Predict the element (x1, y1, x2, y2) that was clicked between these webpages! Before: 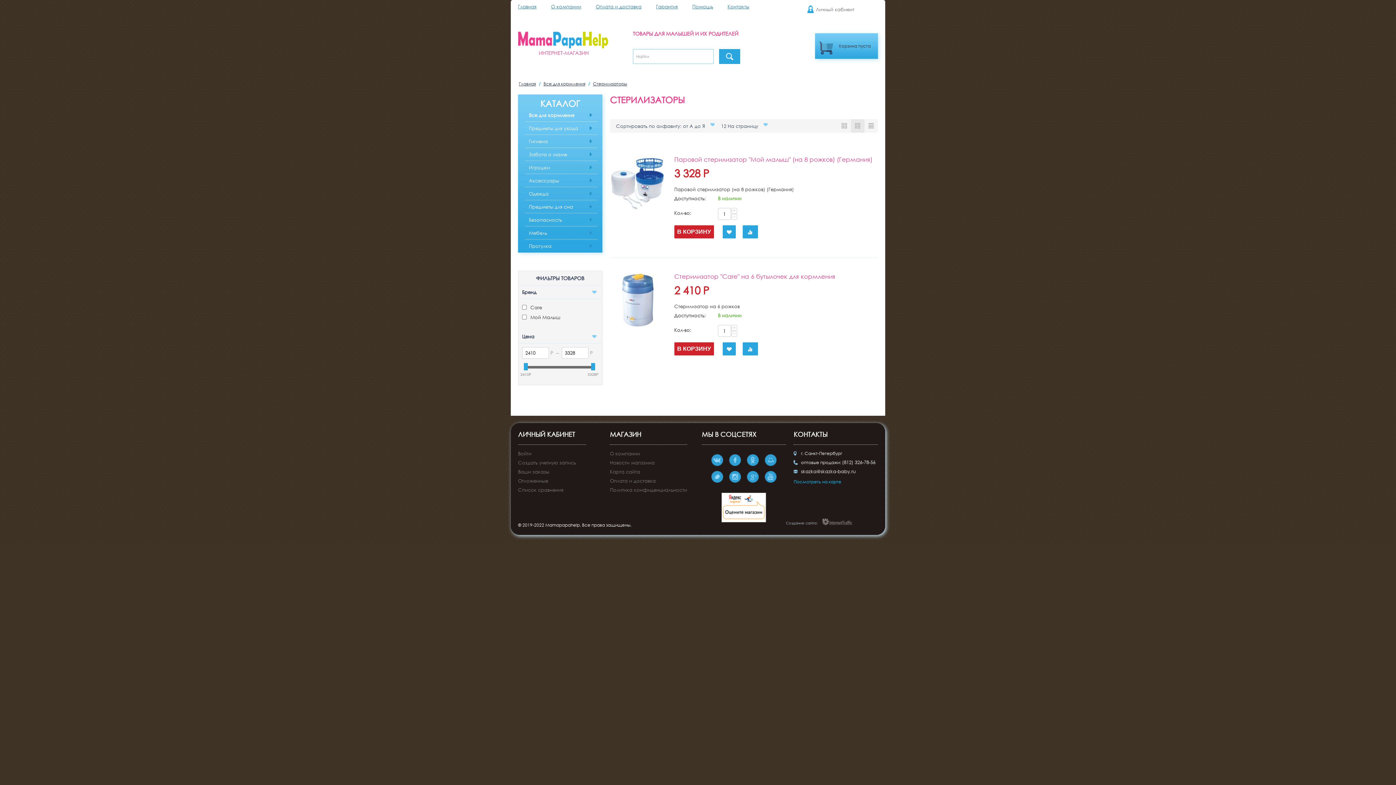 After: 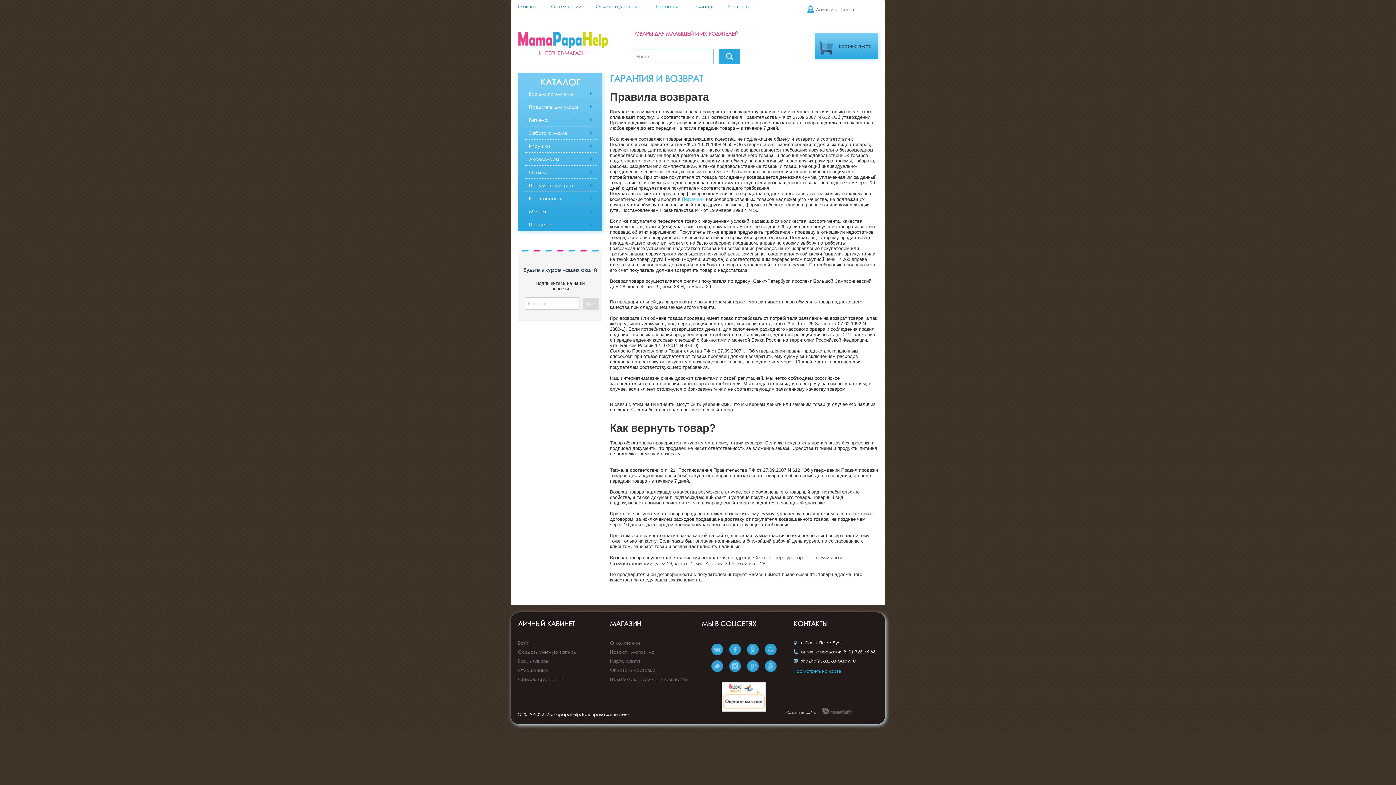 Action: bbox: (656, 3, 678, 9) label: Гарантия